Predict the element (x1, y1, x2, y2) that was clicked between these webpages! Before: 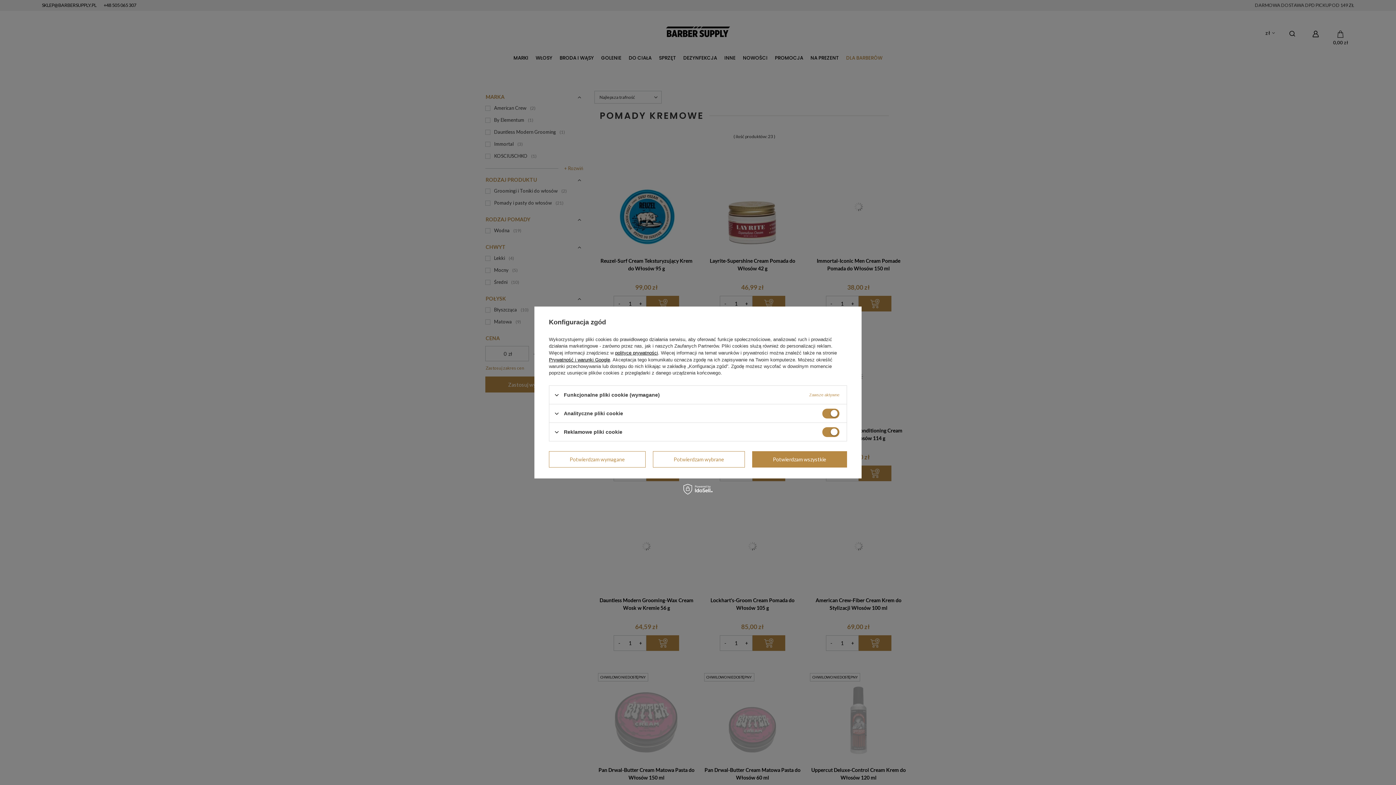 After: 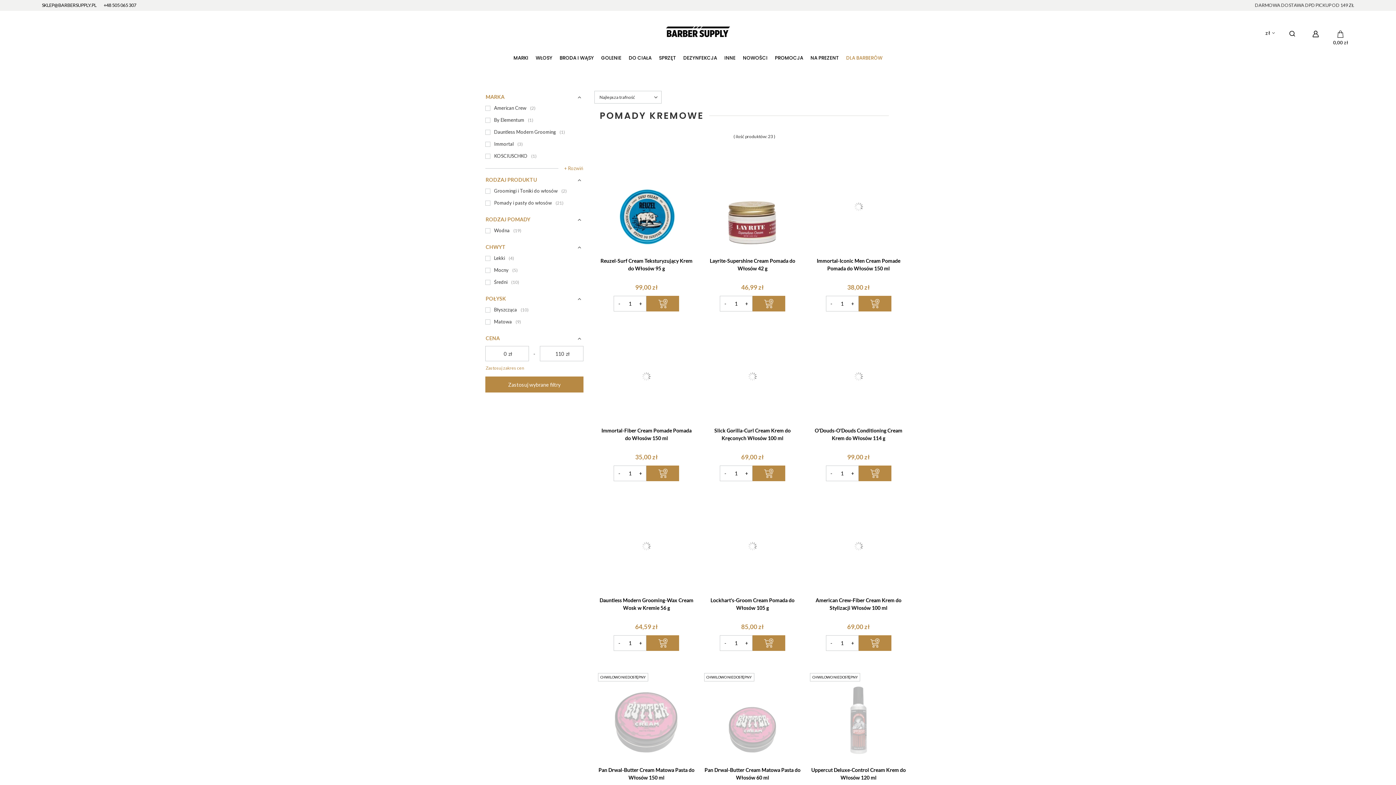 Action: label: Potwierdzam wymagane bbox: (549, 451, 645, 467)